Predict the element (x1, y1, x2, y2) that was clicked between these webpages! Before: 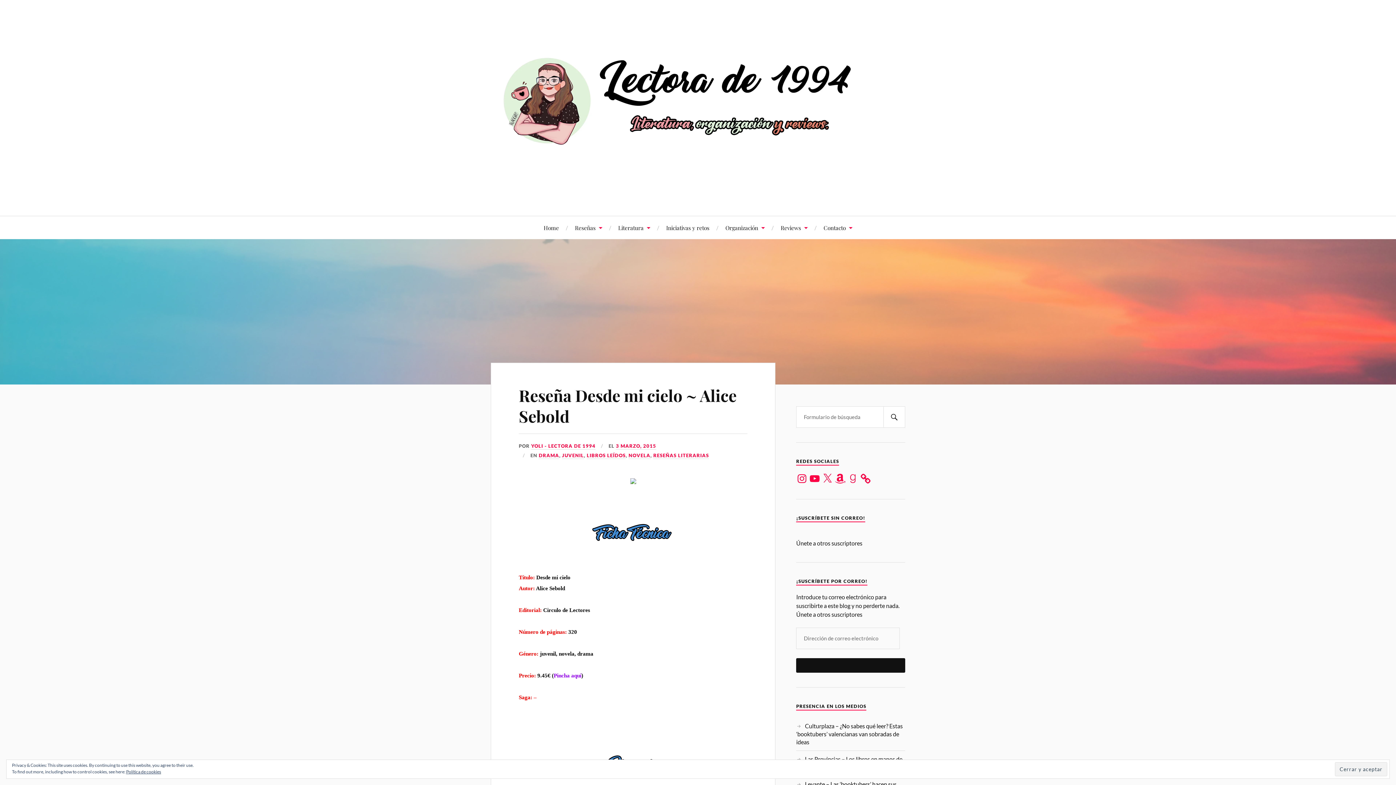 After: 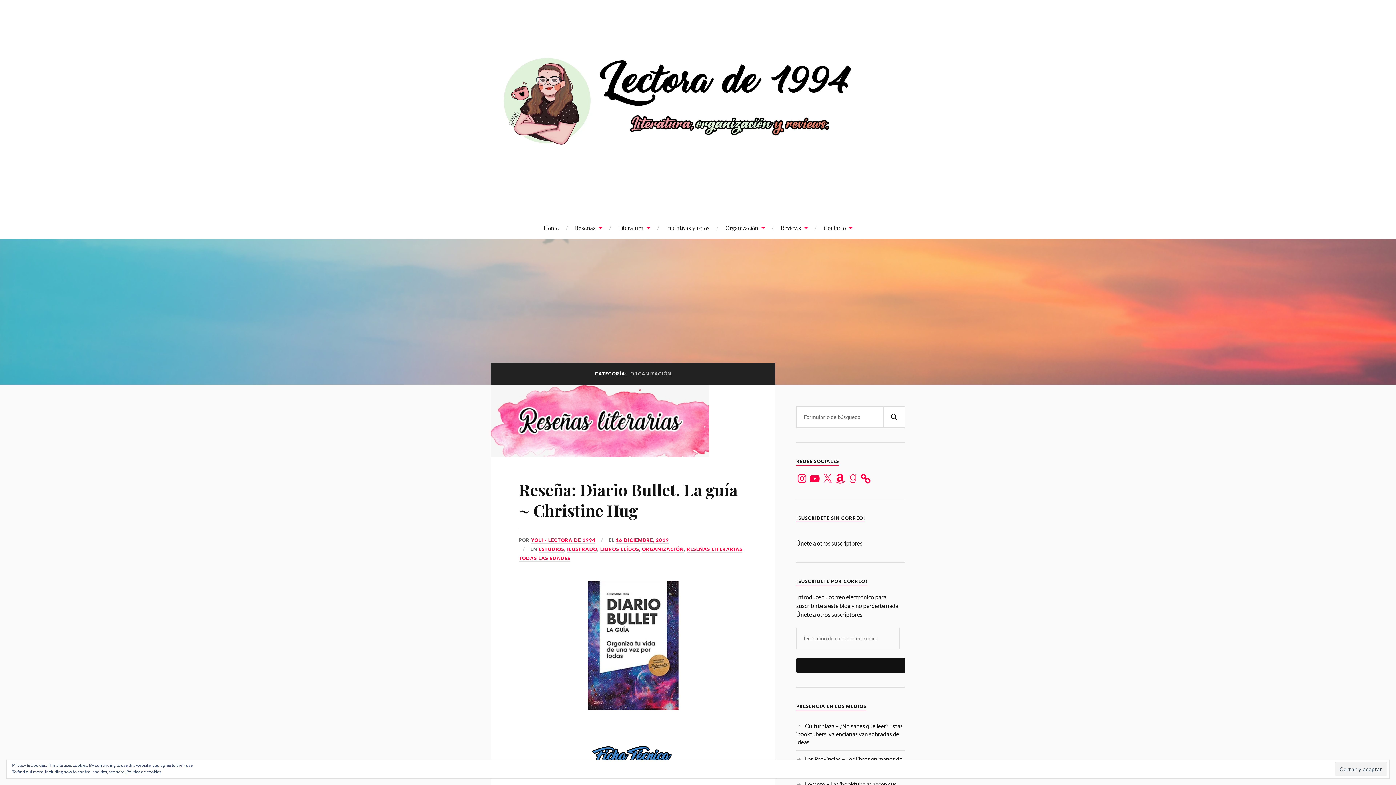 Action: label: Organización bbox: (725, 216, 764, 239)